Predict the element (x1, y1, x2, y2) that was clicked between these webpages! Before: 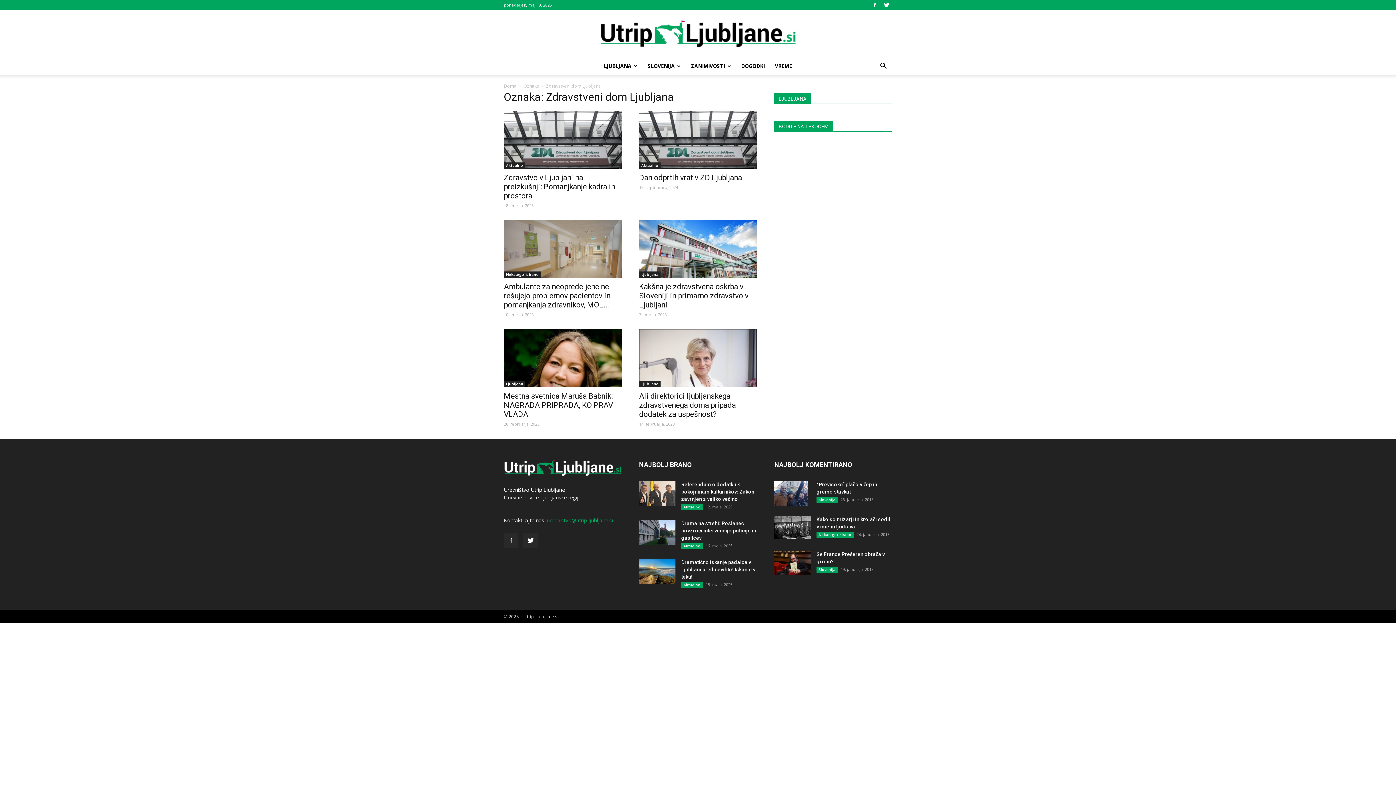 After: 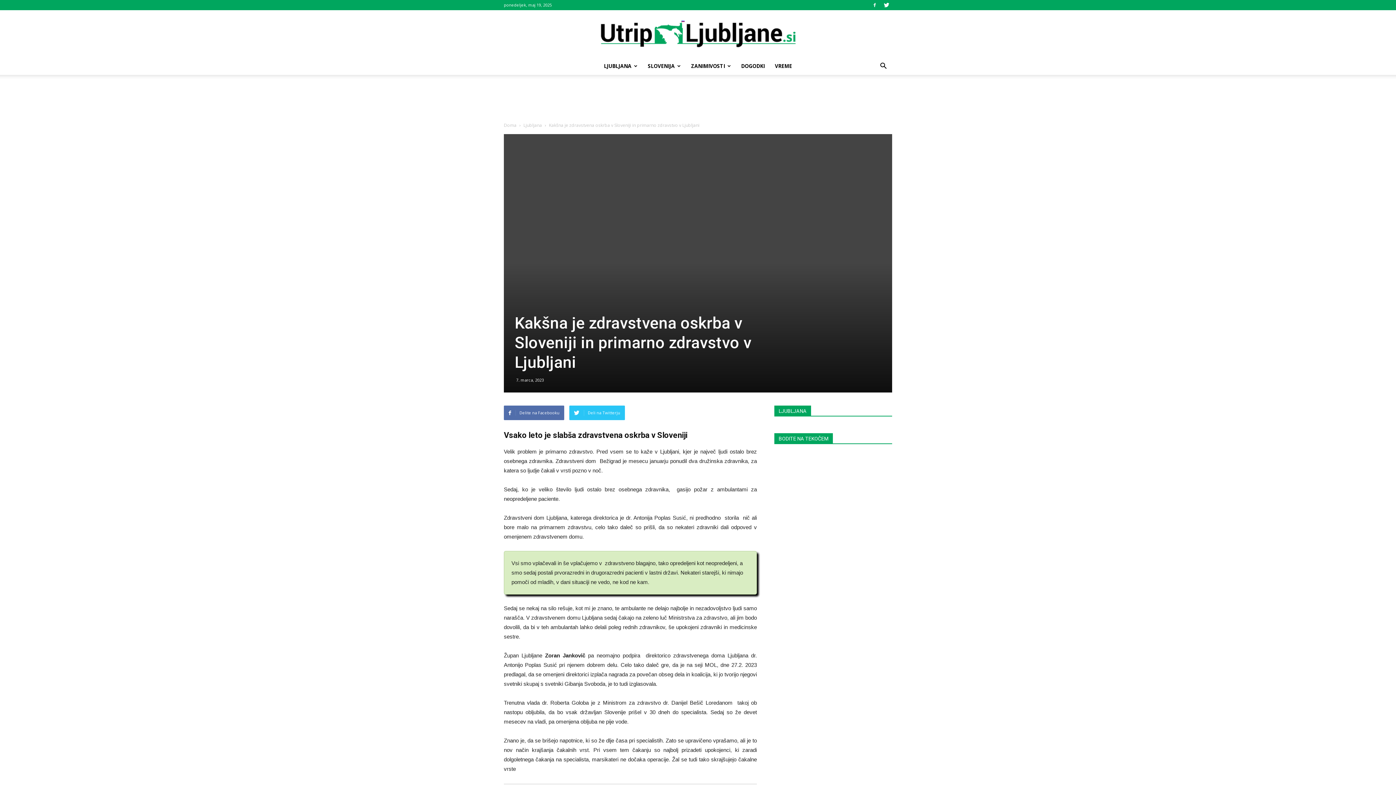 Action: bbox: (639, 282, 748, 309) label: Kakšna je zdravstvena oskrba v Sloveniji in primarno zdravstvo v Ljubljani